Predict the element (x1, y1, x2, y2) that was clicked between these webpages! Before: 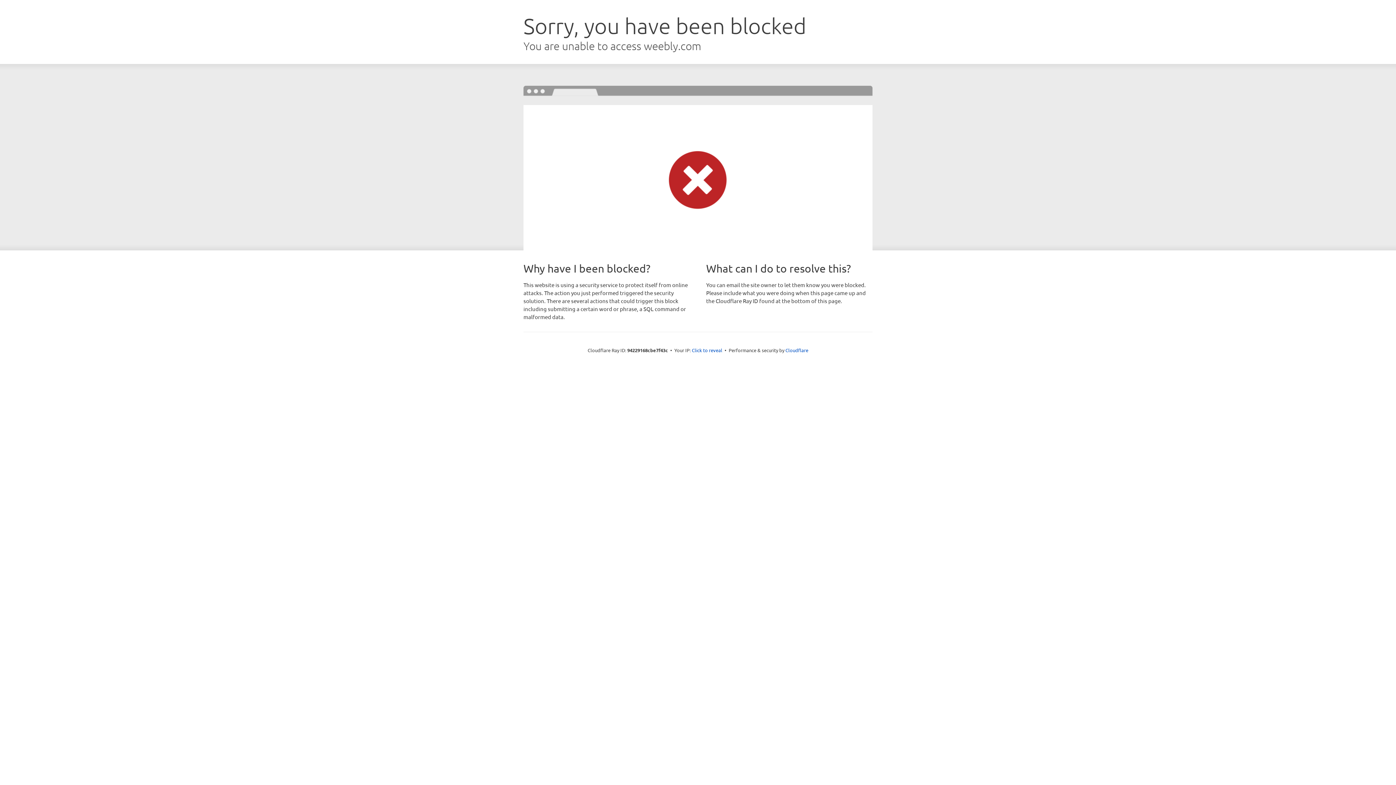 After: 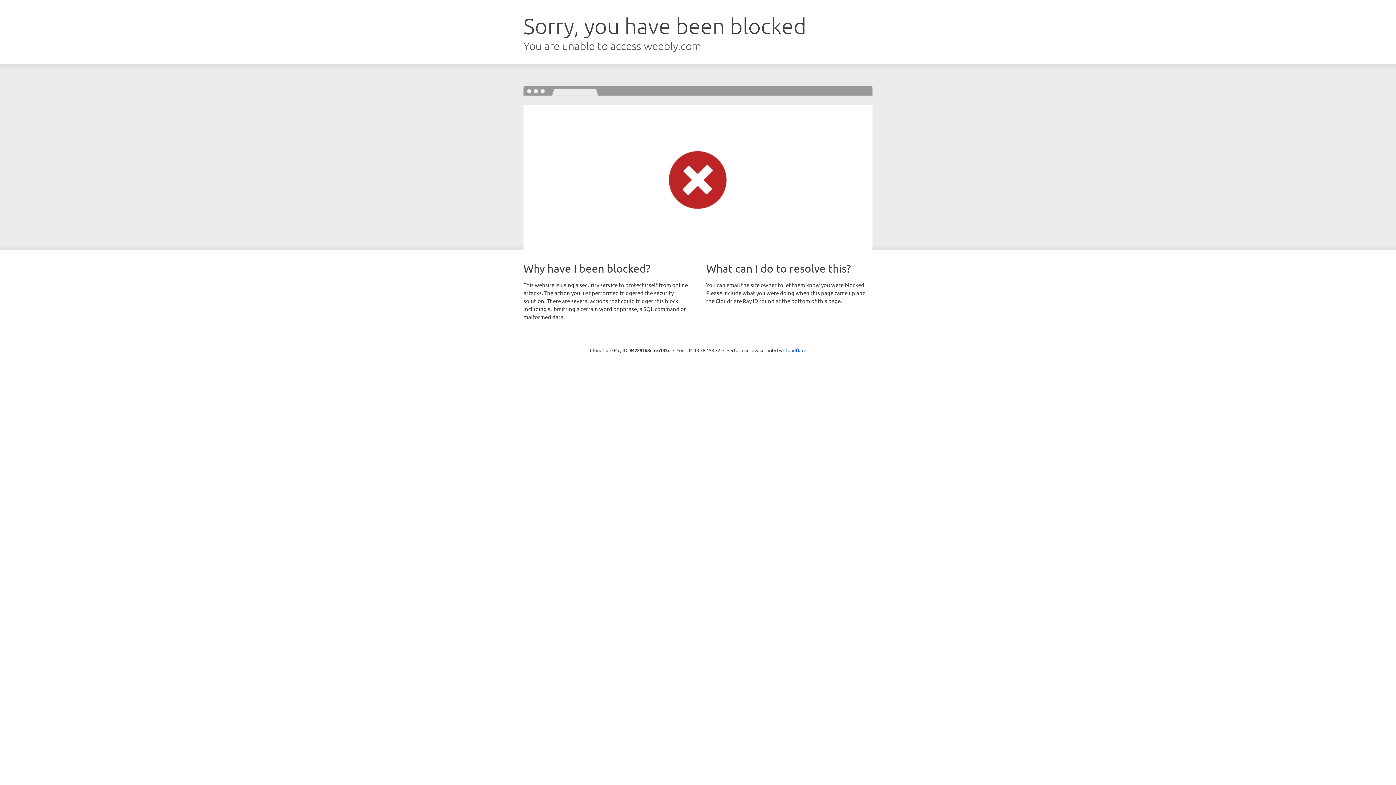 Action: label: Click to reveal bbox: (692, 346, 722, 353)